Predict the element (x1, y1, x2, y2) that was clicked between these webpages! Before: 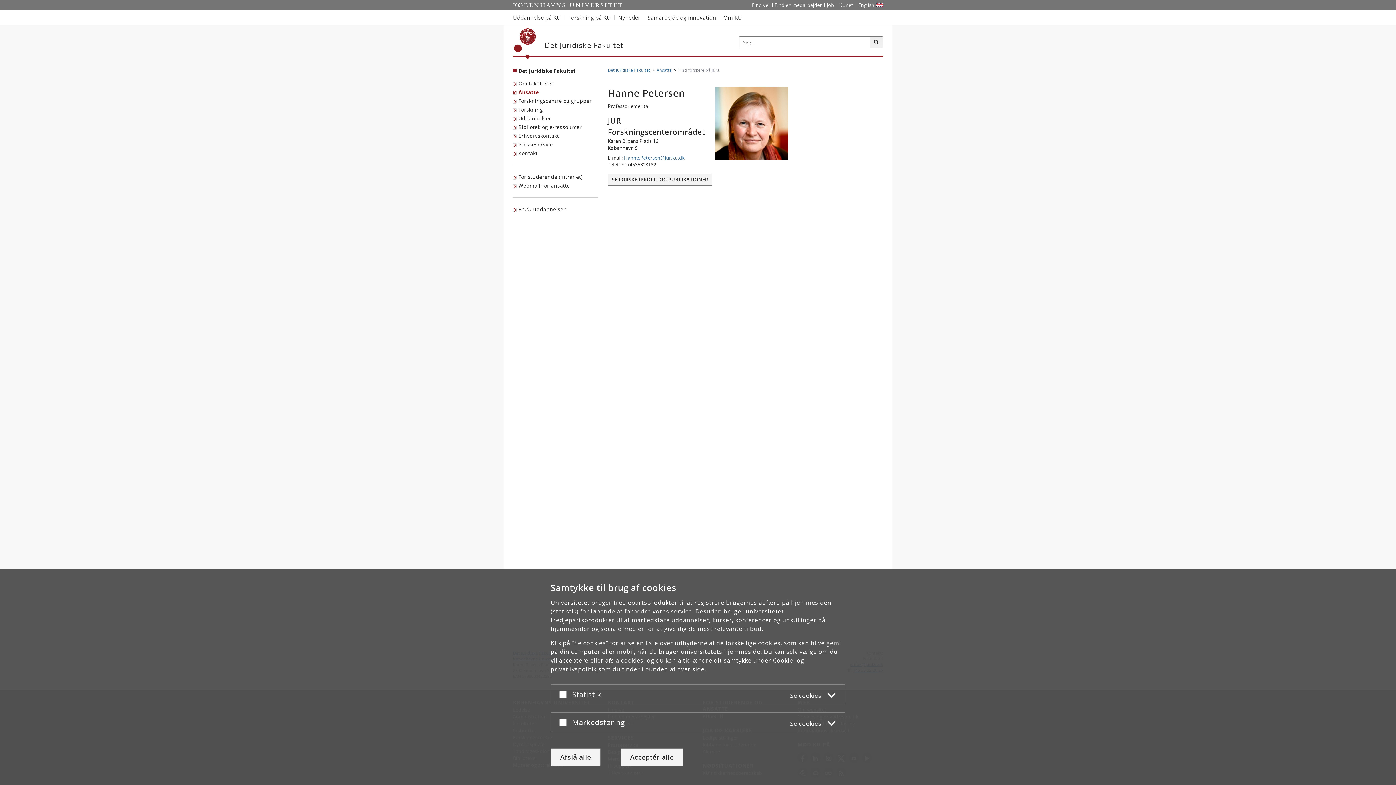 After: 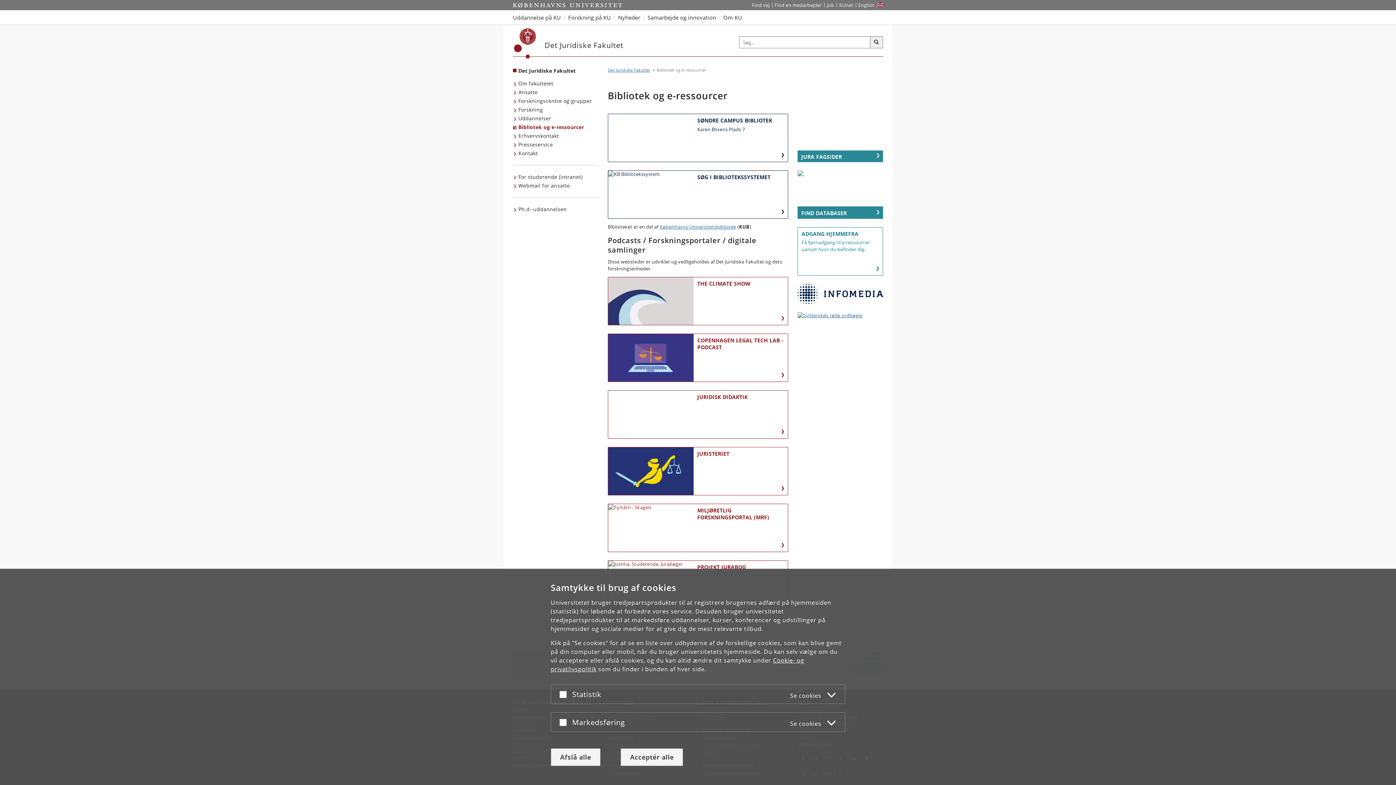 Action: label: Bibliotek og e-ressourcer bbox: (513, 122, 583, 131)